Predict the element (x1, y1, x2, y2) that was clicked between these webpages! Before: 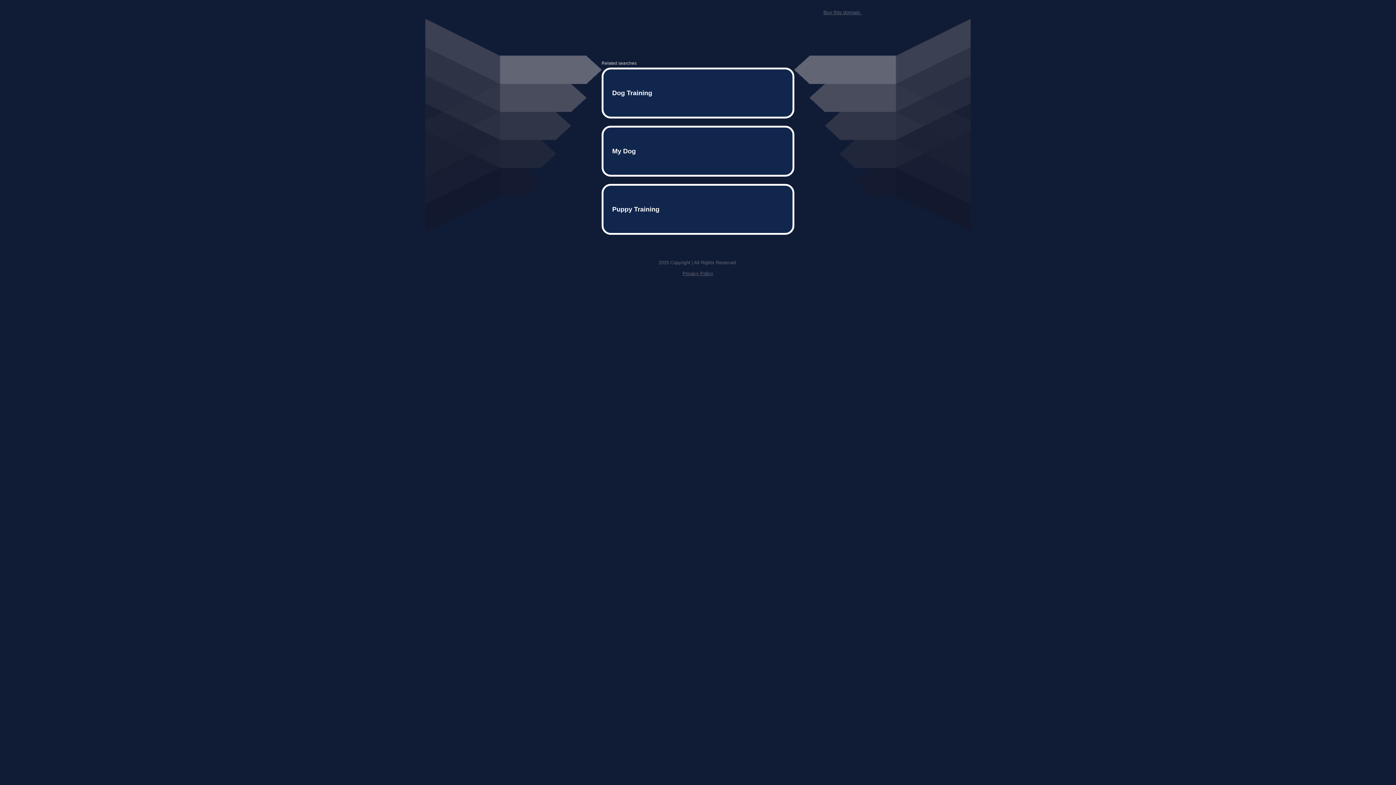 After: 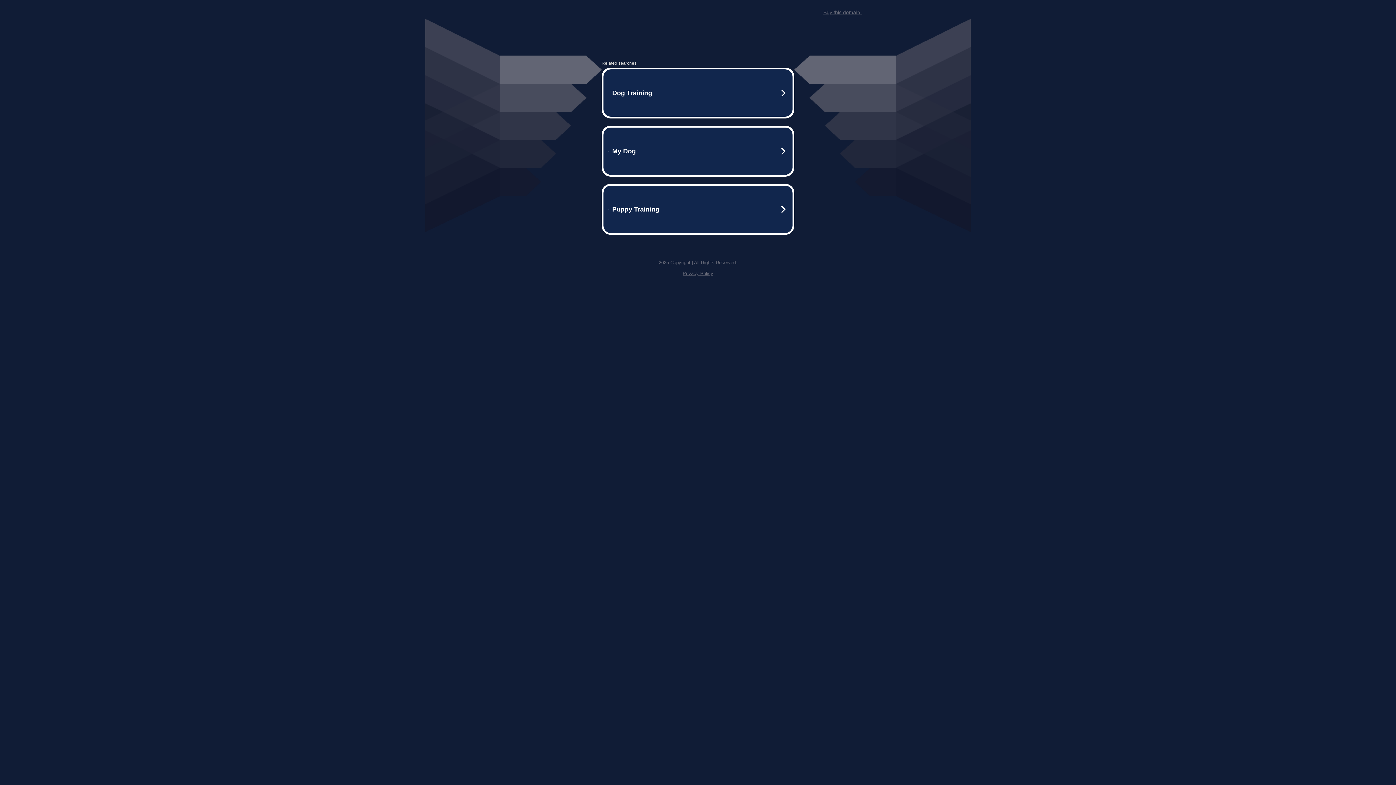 Action: bbox: (823, 9, 861, 15) label: Buy this domain.